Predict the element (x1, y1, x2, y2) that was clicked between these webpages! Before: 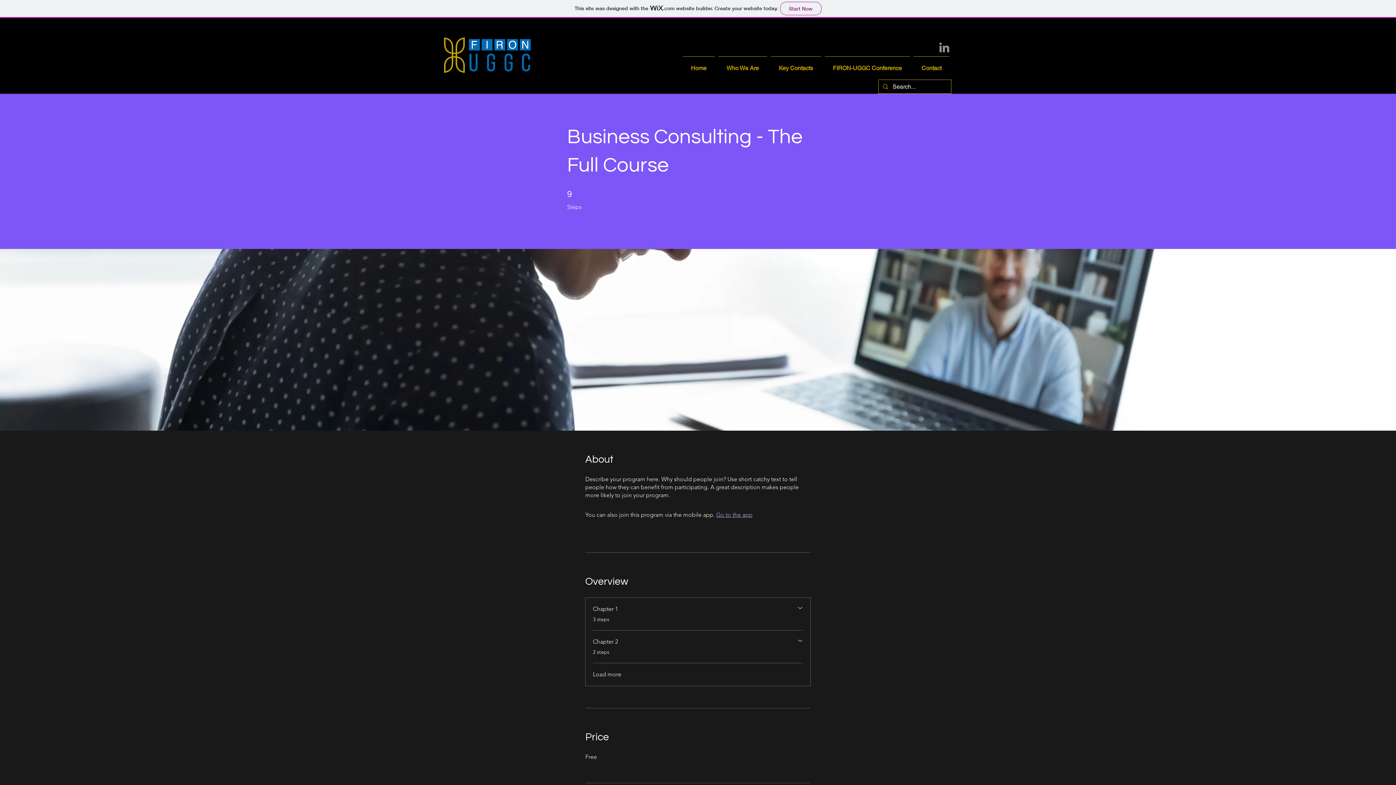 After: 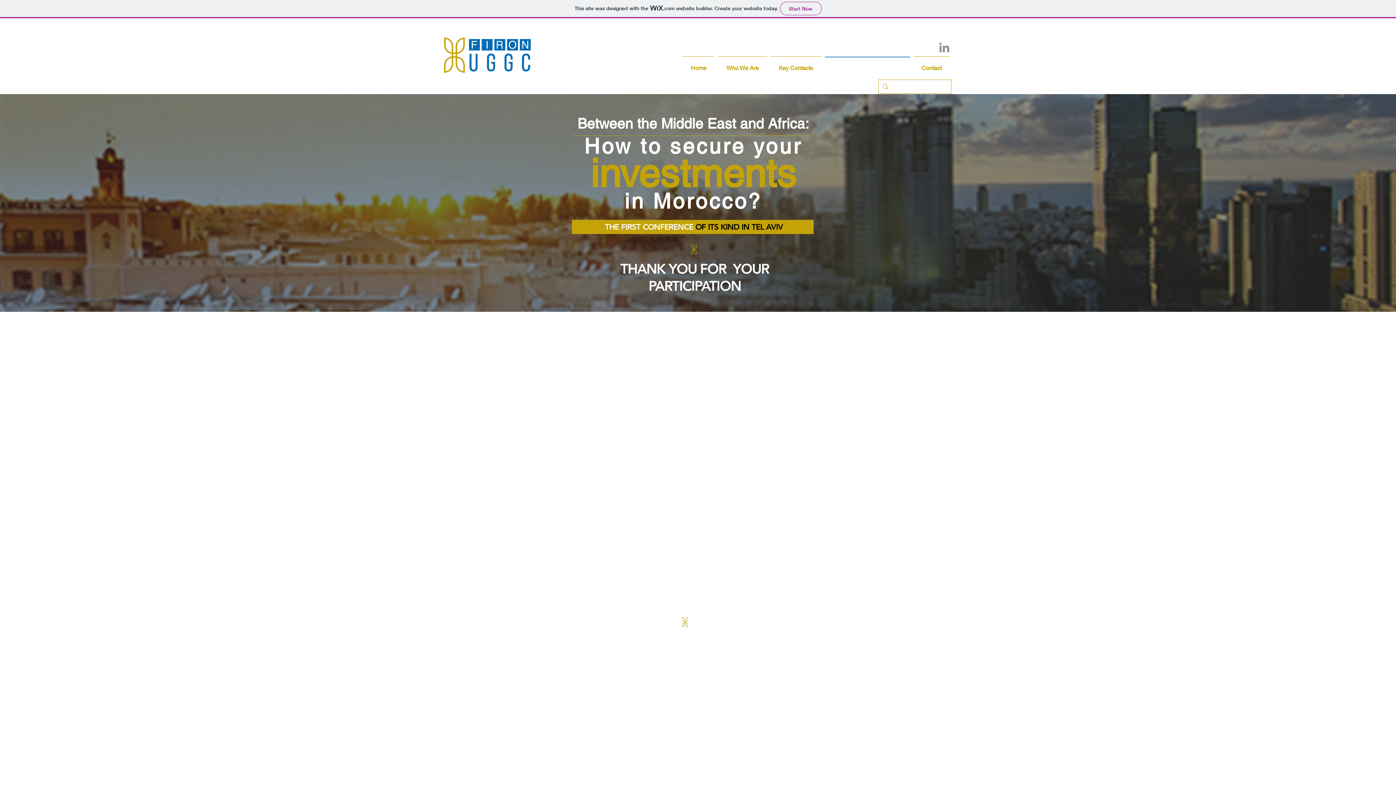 Action: bbox: (823, 56, 912, 73) label: FIRON-UGGC Conference